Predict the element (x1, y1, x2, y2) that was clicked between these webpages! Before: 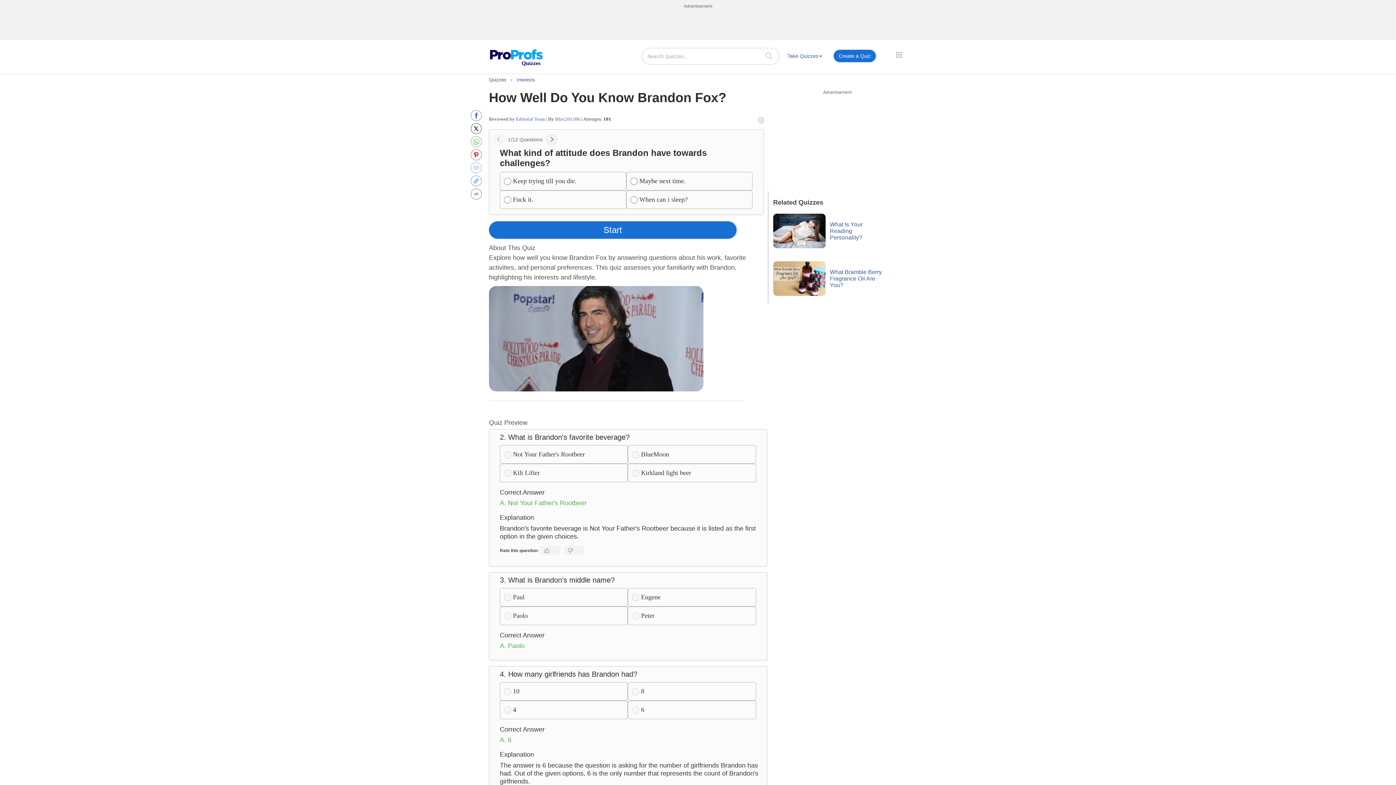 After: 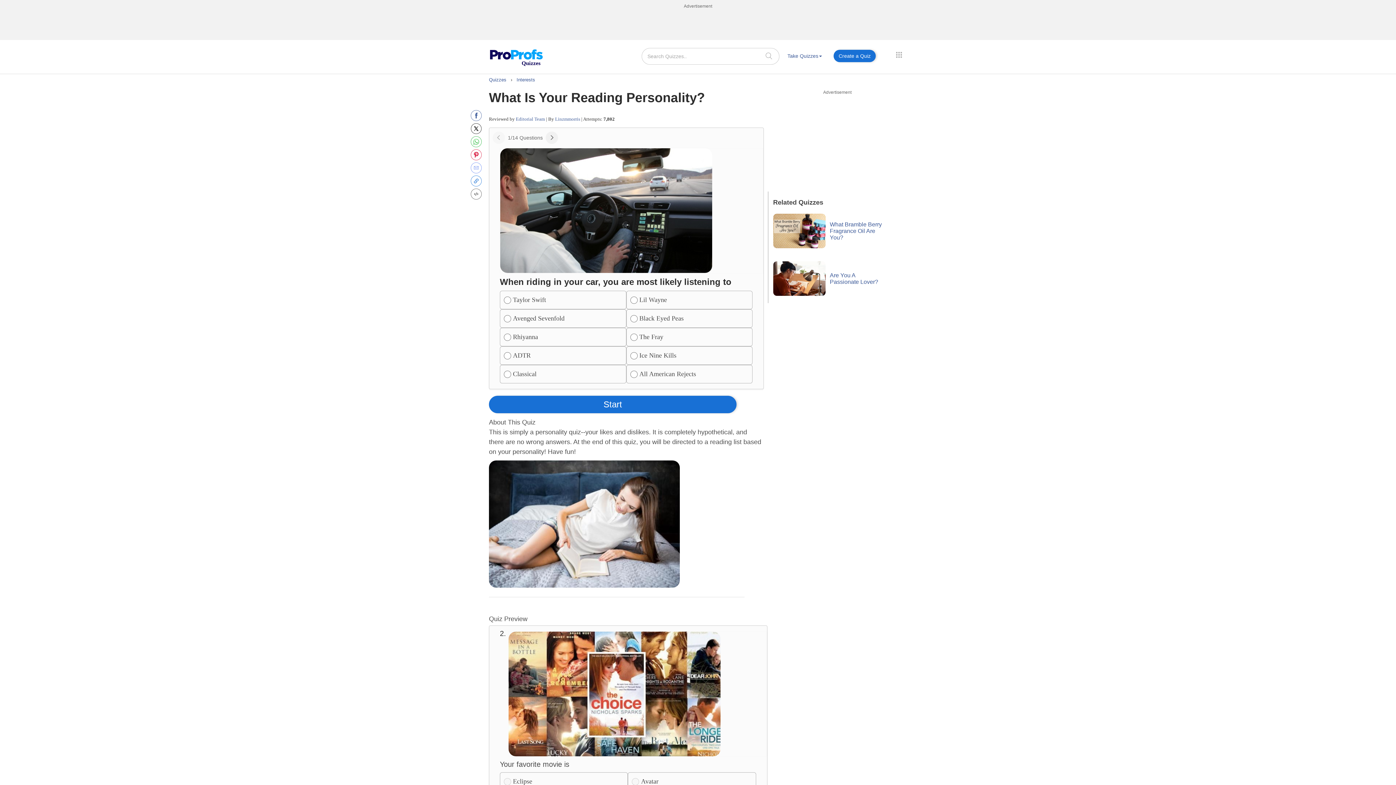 Action: label: What Is Your Reading Personality? bbox: (830, 221, 862, 240)